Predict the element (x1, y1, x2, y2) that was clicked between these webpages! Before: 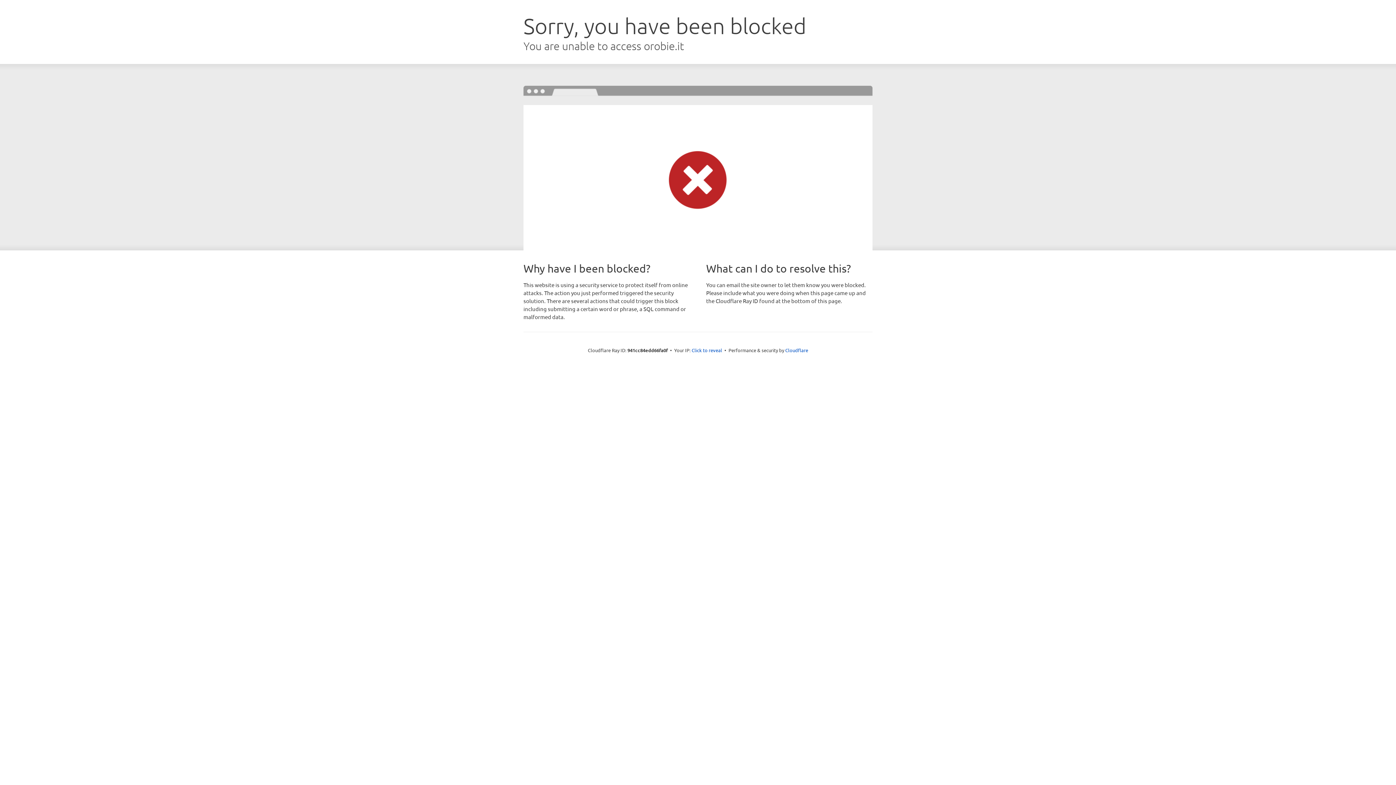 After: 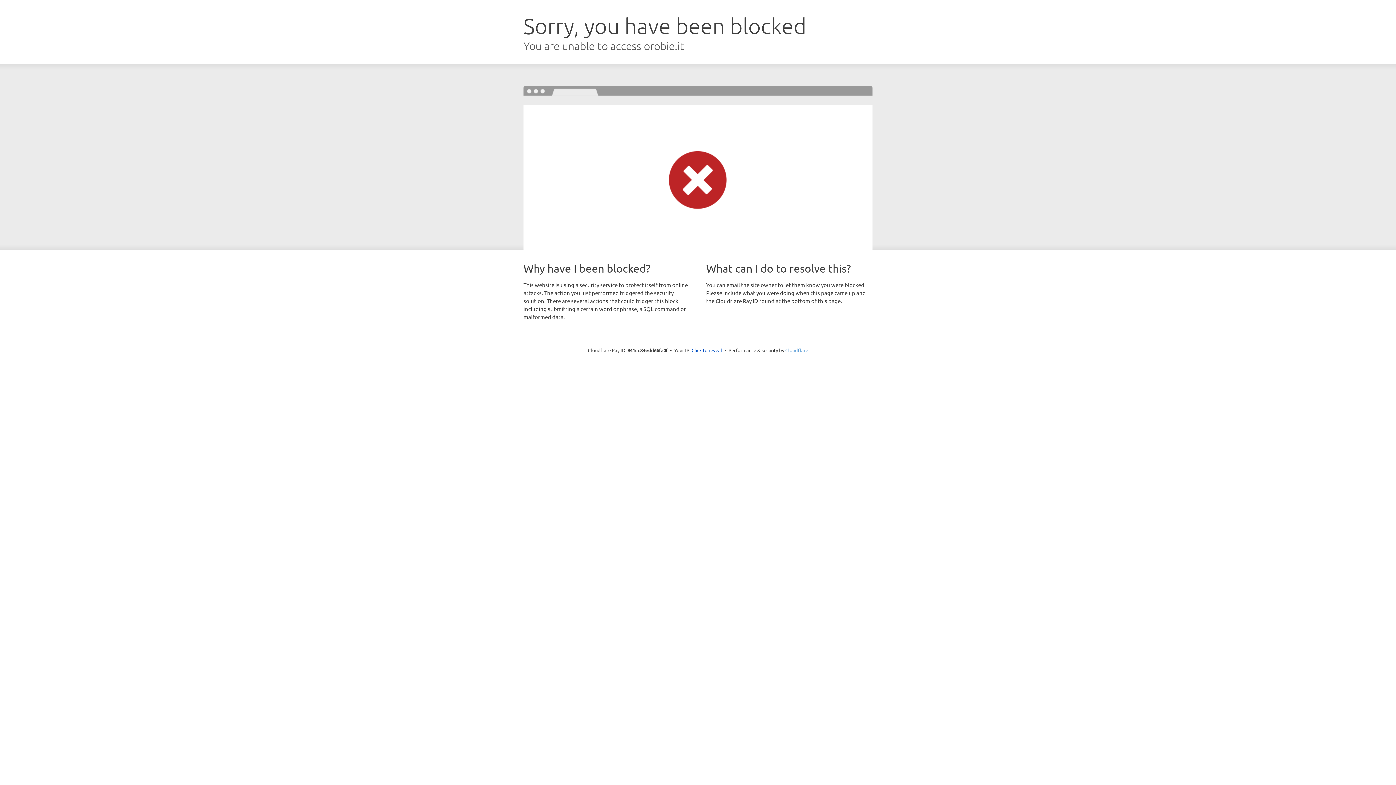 Action: bbox: (785, 347, 808, 353) label: Cloudflare